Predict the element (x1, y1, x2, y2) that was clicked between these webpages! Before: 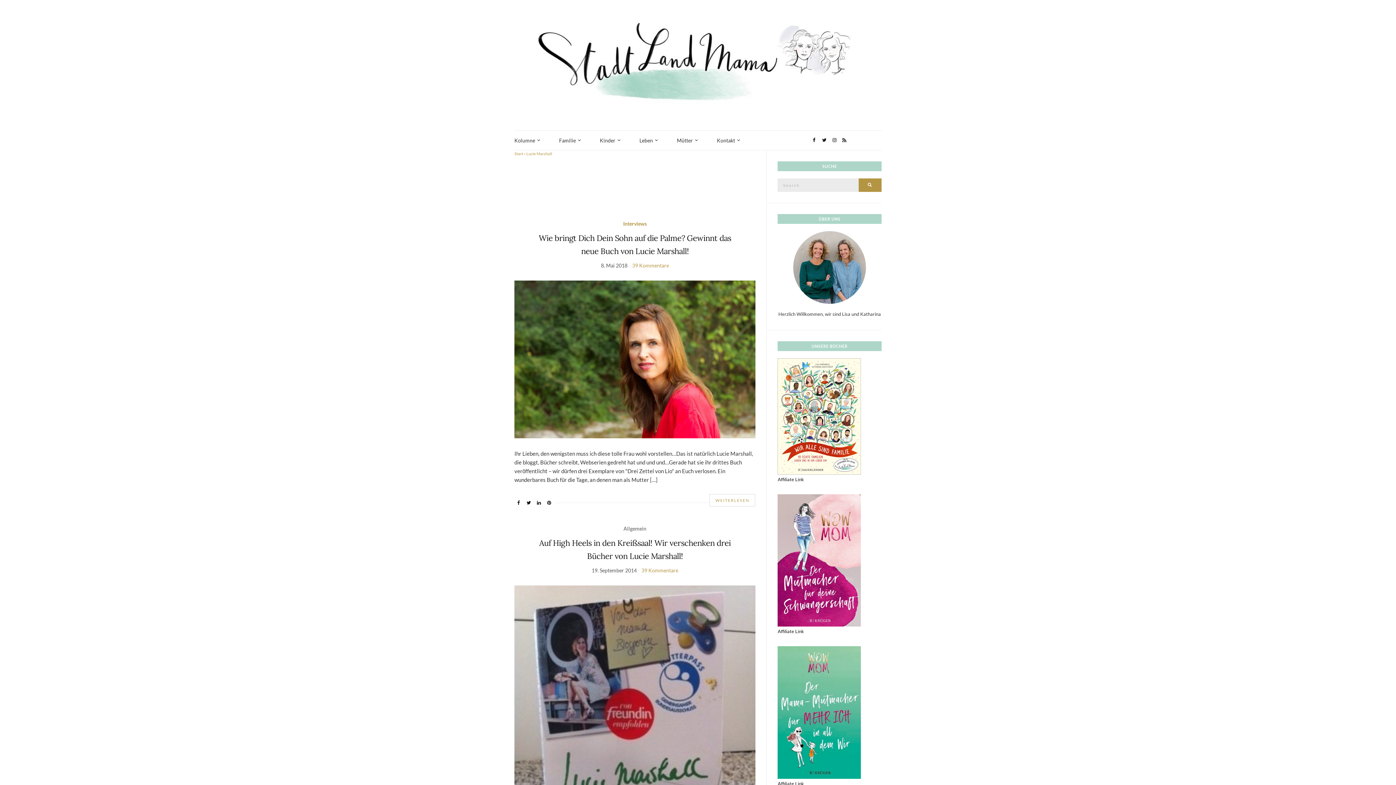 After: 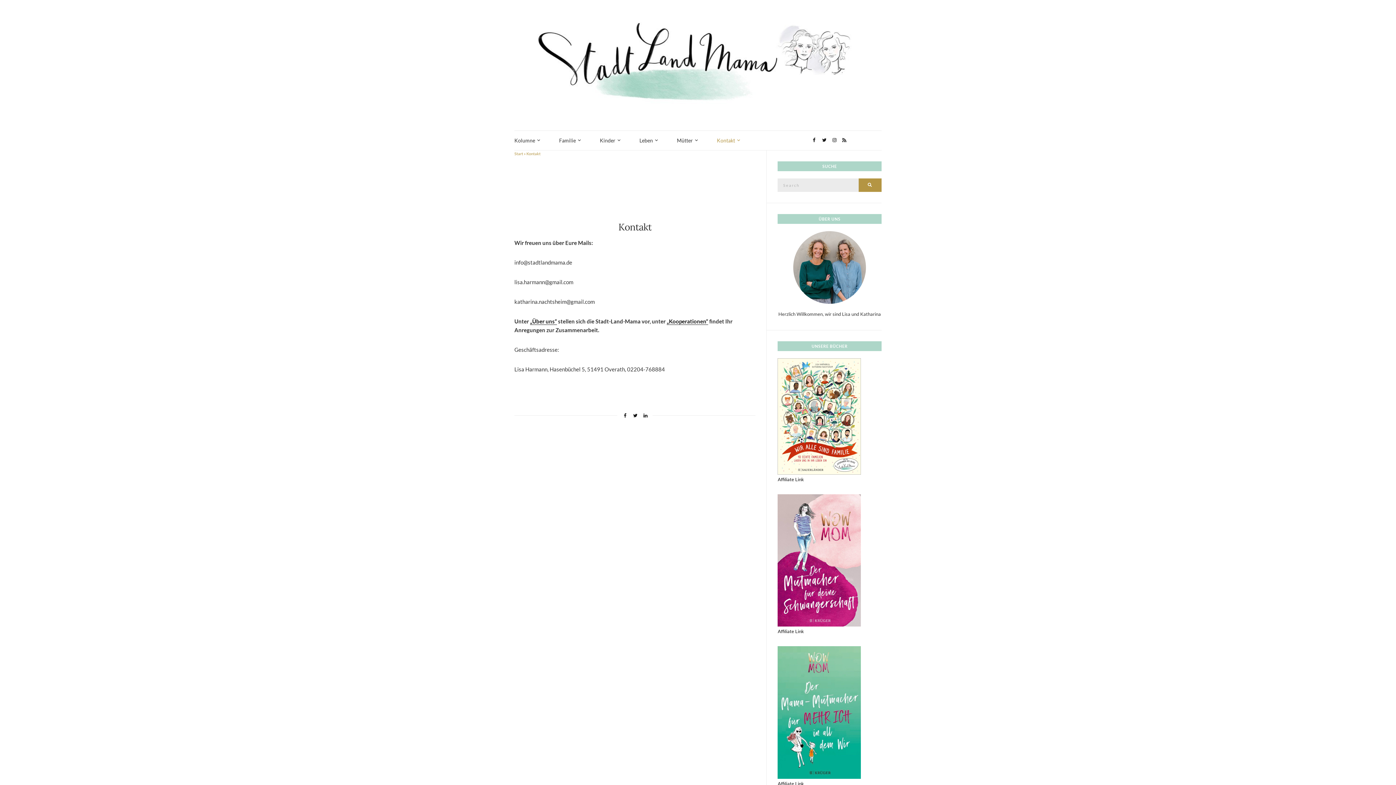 Action: label: Kontakt bbox: (717, 136, 738, 144)